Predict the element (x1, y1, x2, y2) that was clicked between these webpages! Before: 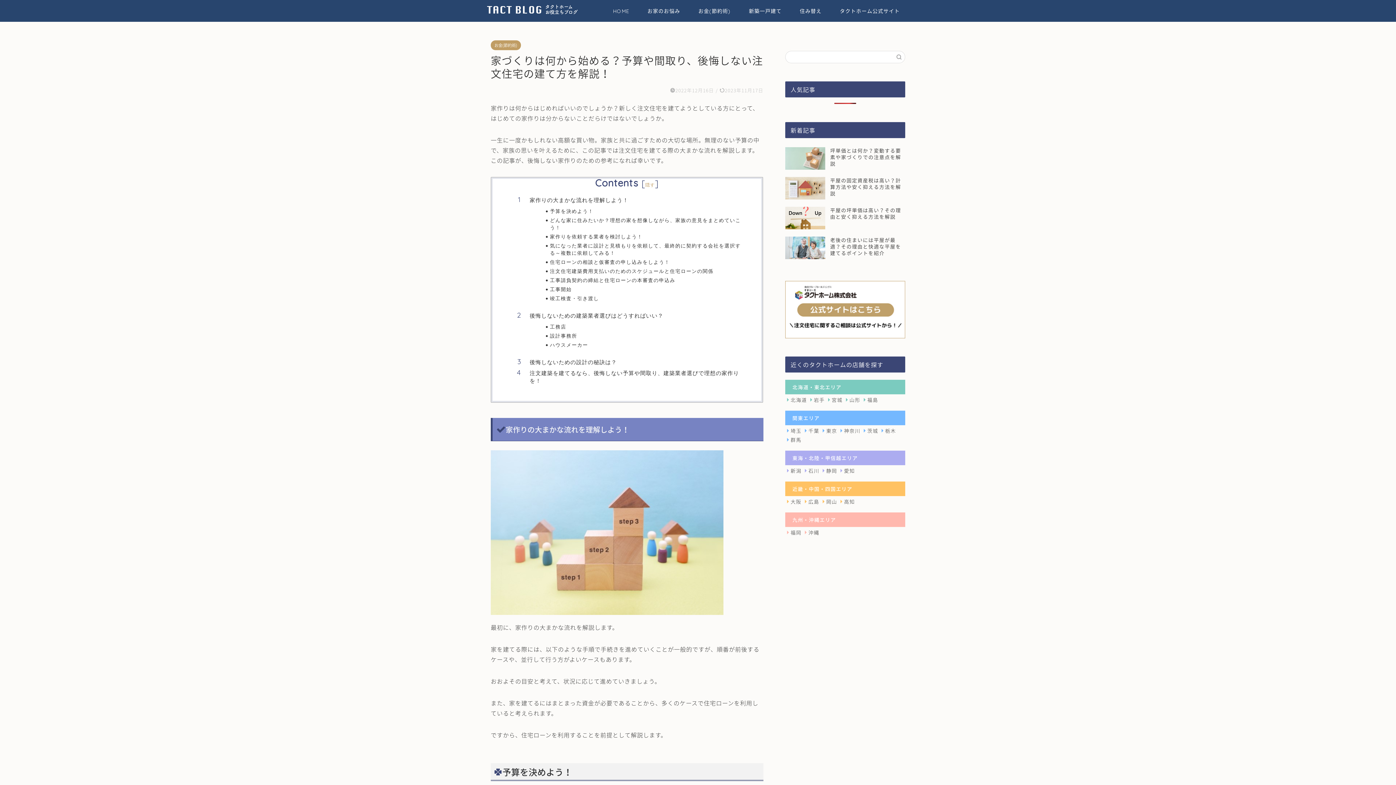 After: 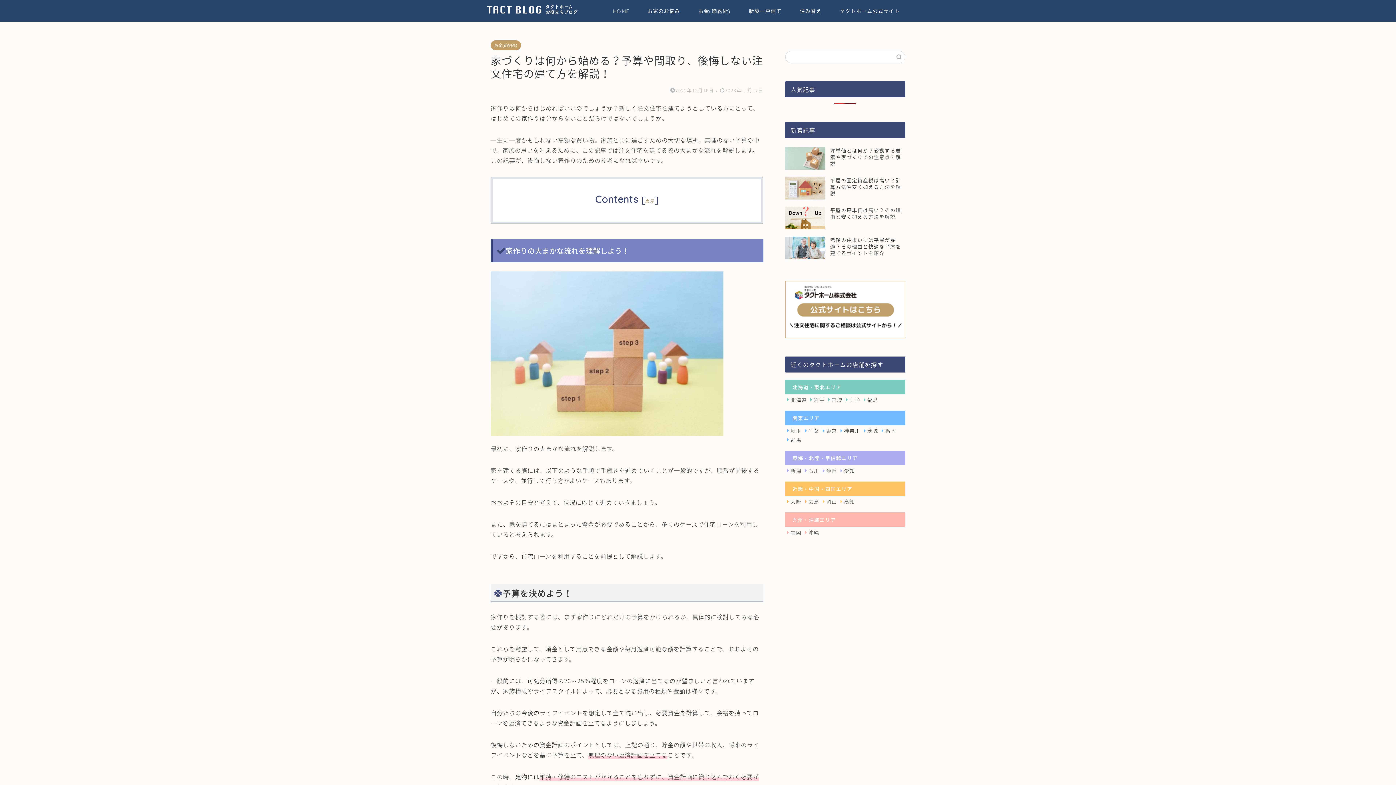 Action: label: 隠す bbox: (645, 182, 655, 187)